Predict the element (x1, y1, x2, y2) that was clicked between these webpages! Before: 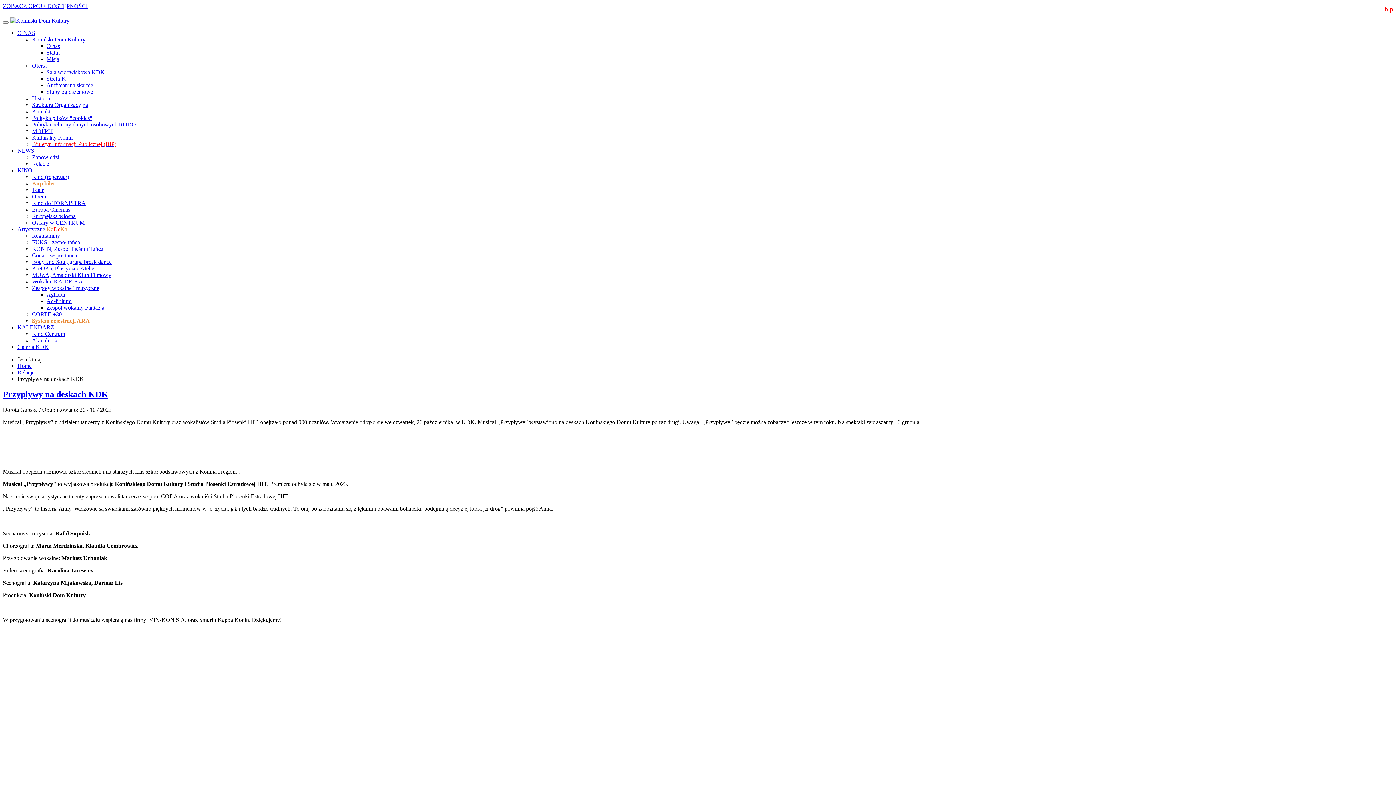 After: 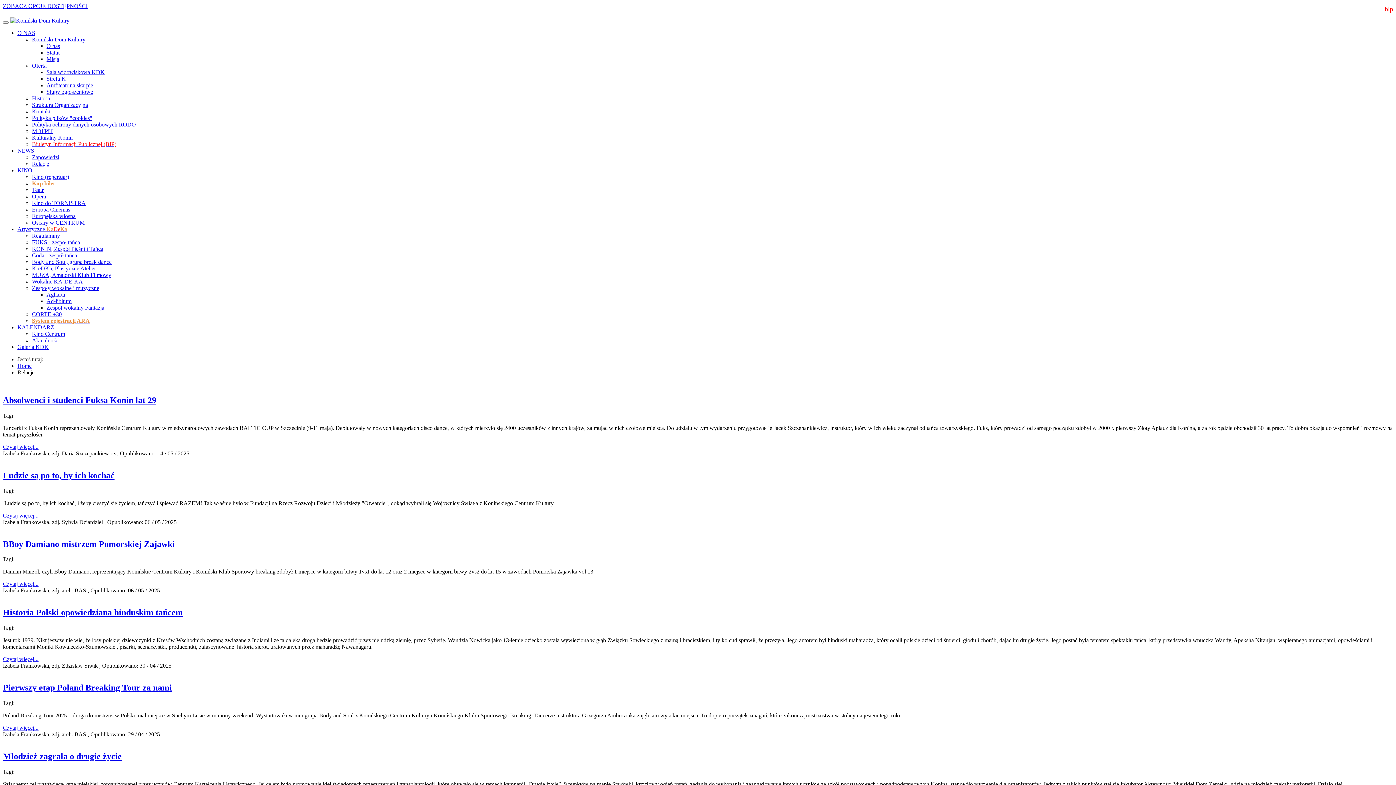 Action: bbox: (17, 369, 34, 375) label: Relacje